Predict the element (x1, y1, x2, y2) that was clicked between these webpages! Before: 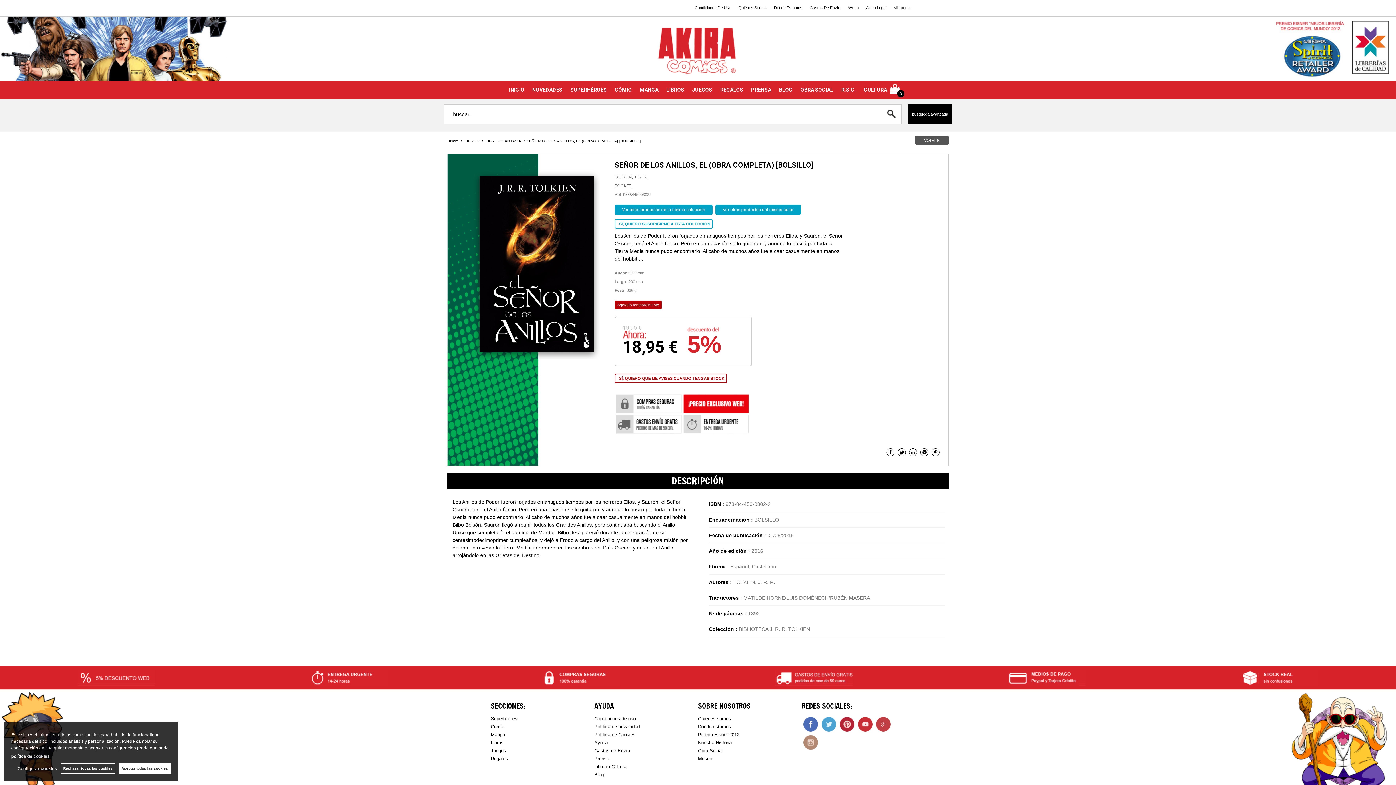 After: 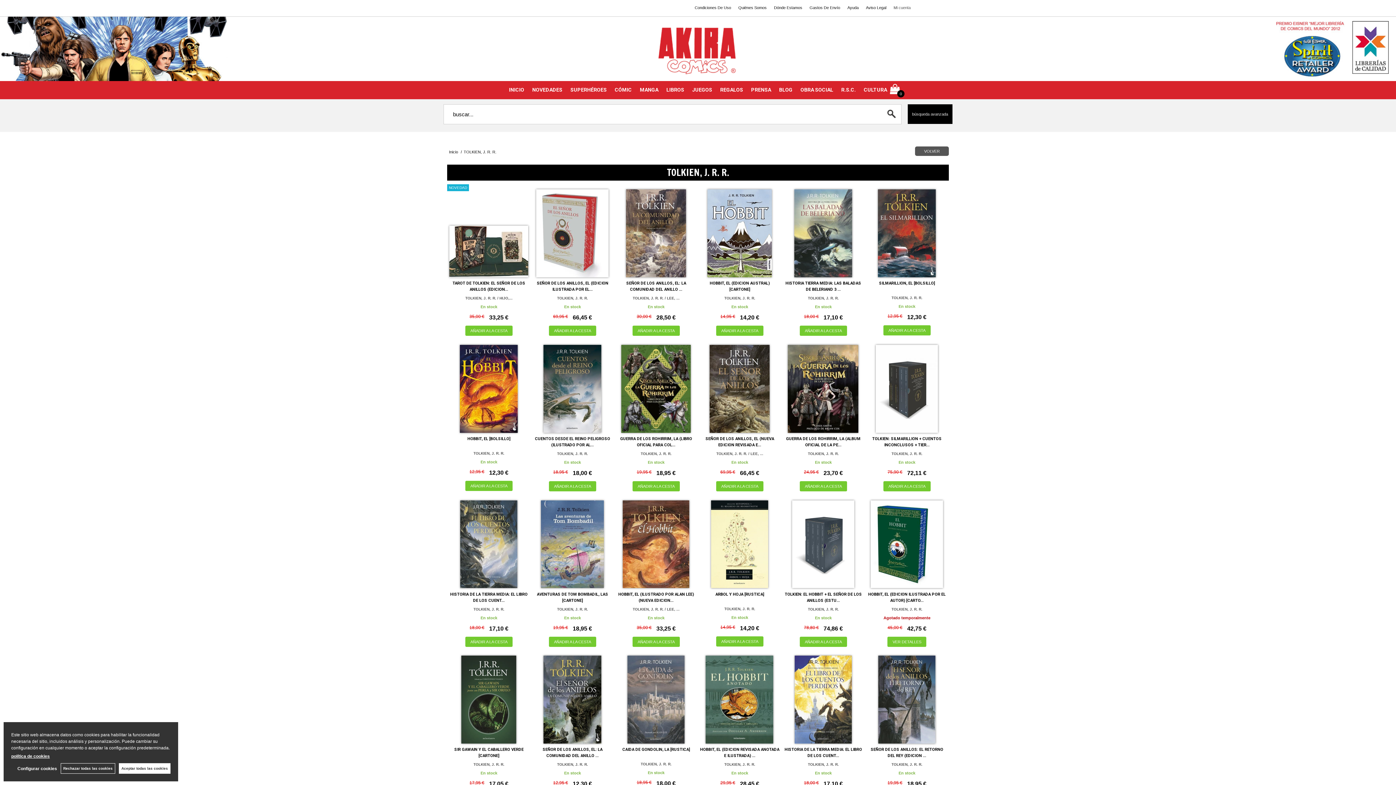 Action: bbox: (614, 174, 840, 180) label: TOLKIEN, J. R. R.